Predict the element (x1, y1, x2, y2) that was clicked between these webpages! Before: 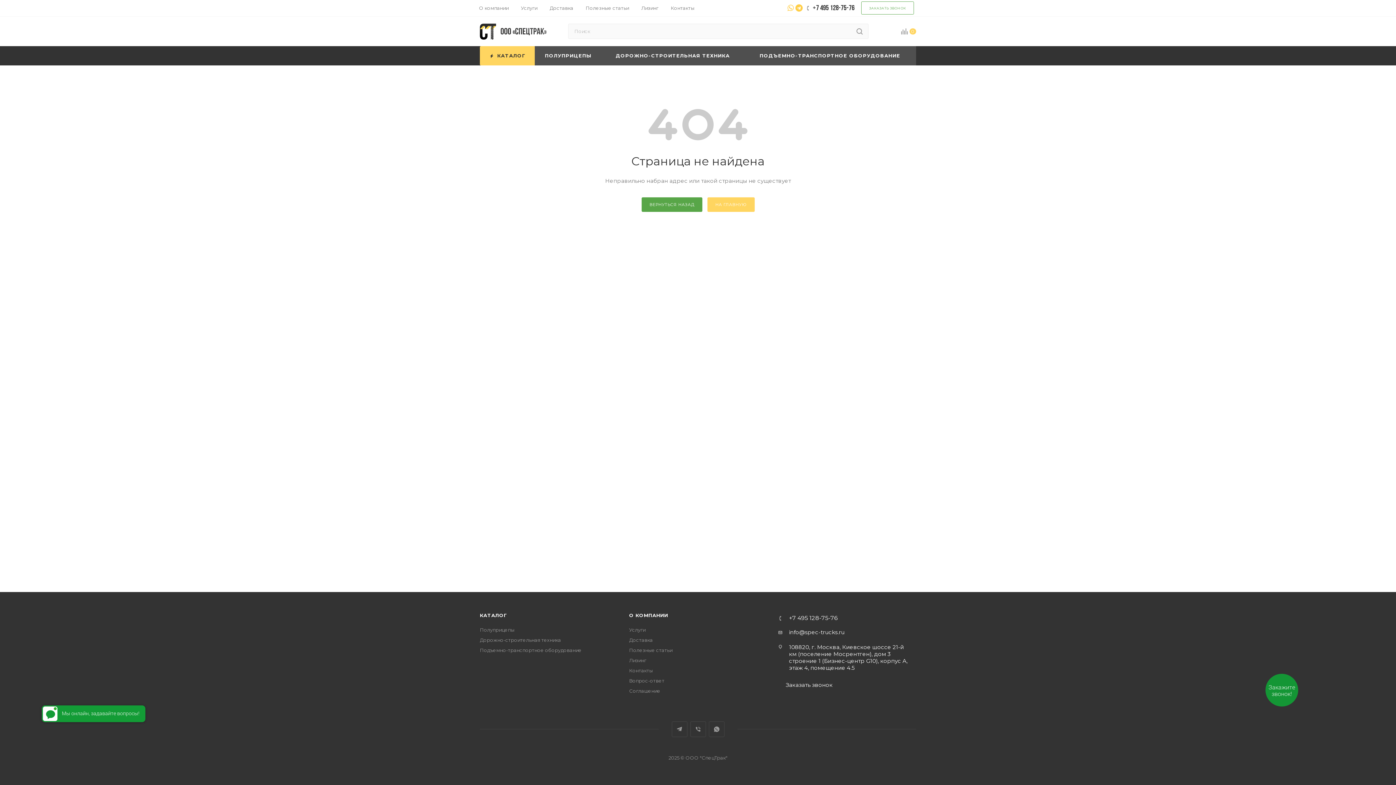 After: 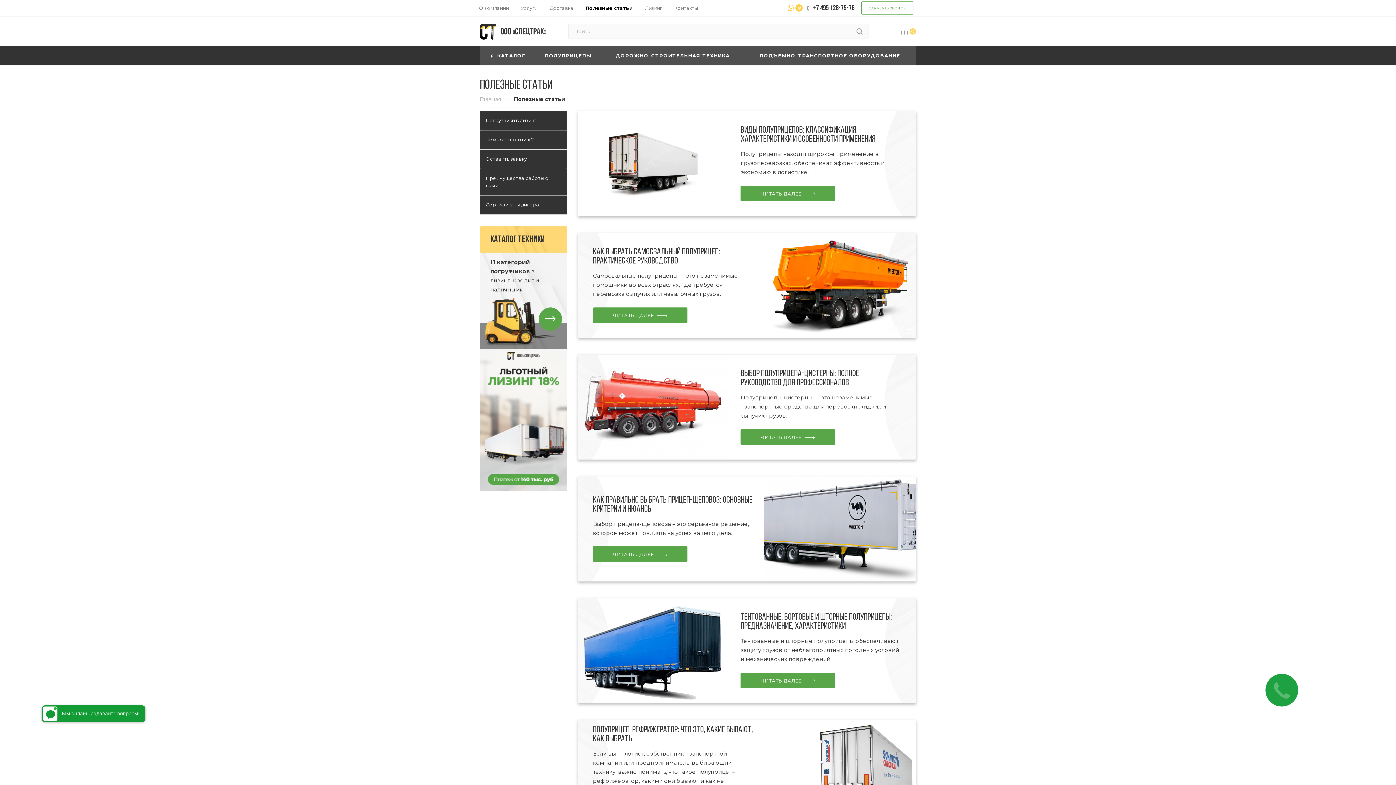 Action: label: Полезные статьи bbox: (585, 4, 629, 11)